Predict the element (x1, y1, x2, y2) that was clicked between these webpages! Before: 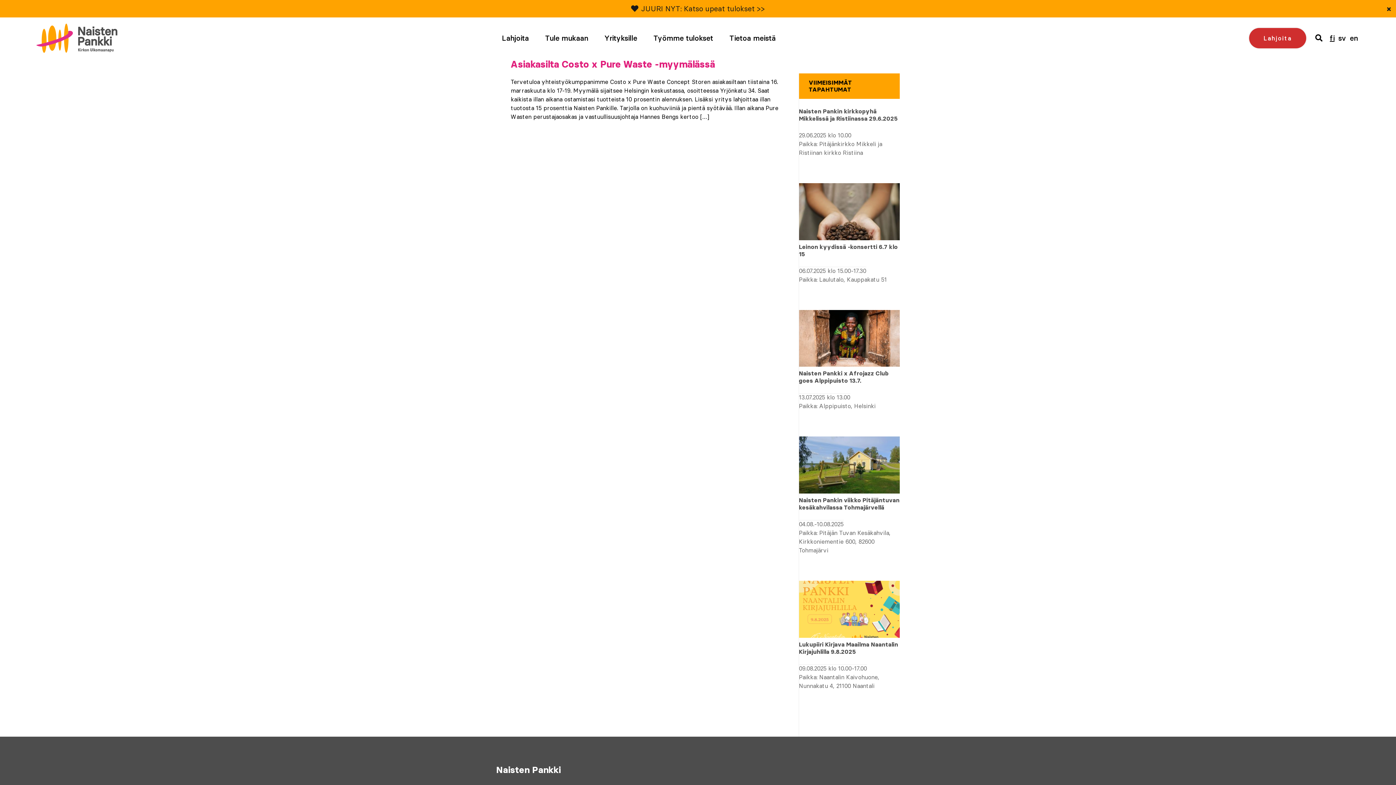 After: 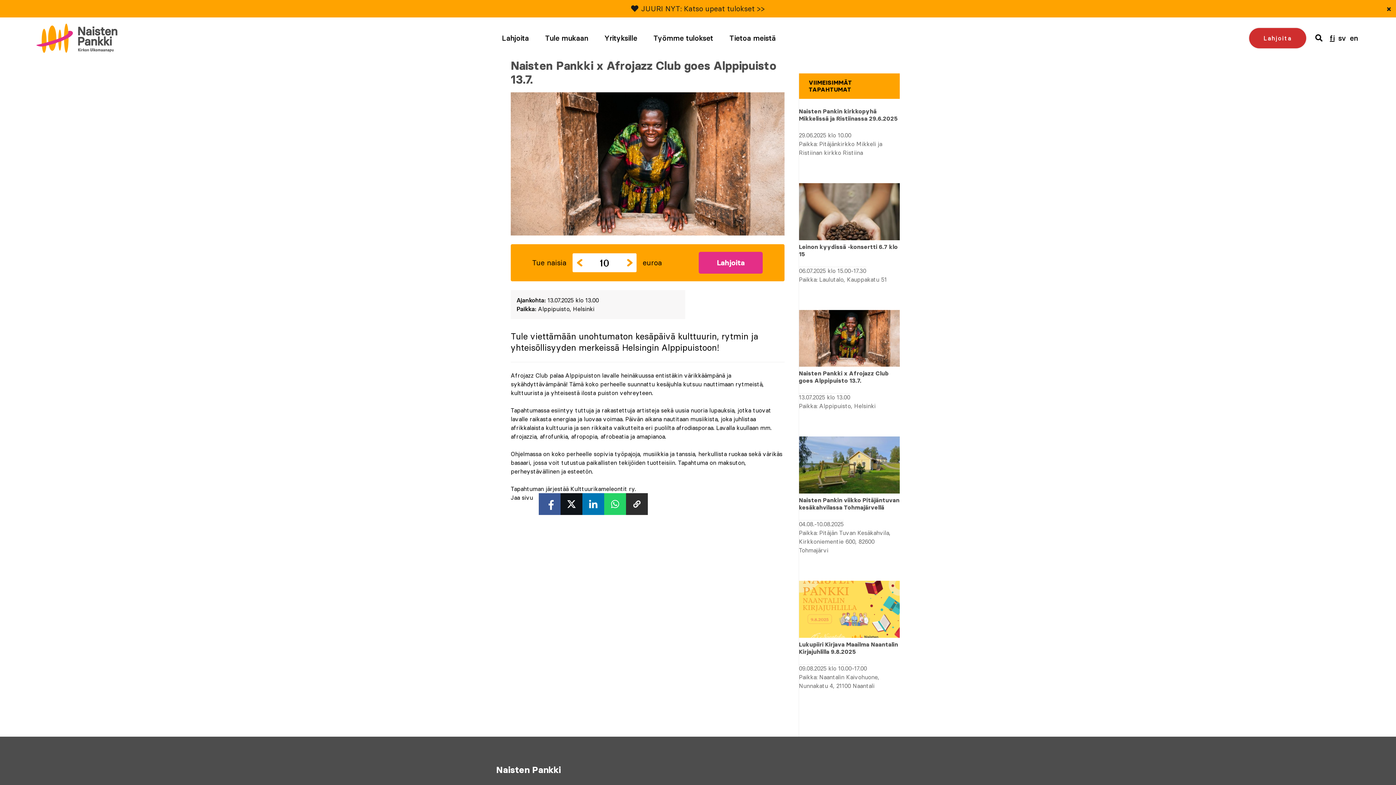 Action: label: Naisten Pankki x Afrojazz Club goes Alppipuisto 13.7.
13.07.2025 klo 13.00

Paikka: Alppipuisto, Helsinki bbox: (799, 310, 900, 410)